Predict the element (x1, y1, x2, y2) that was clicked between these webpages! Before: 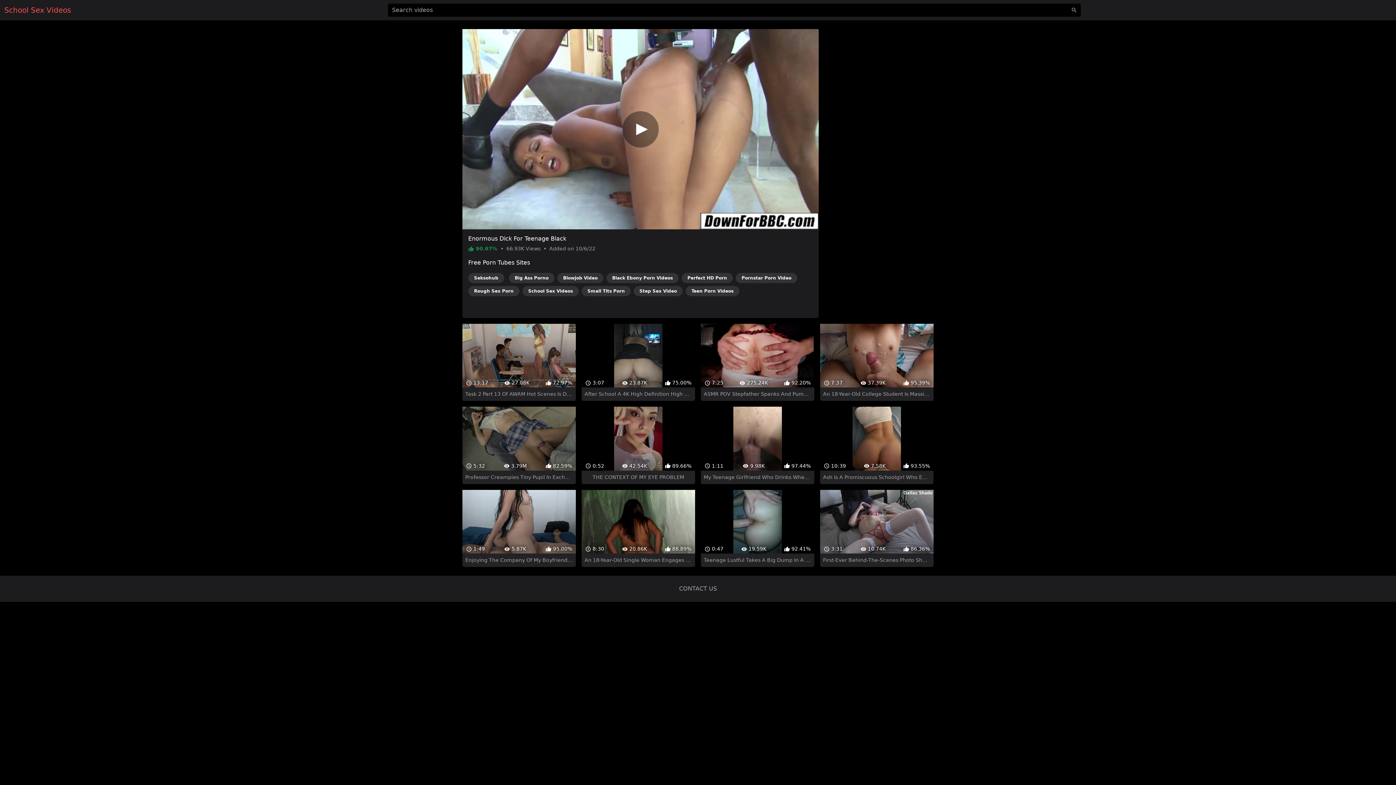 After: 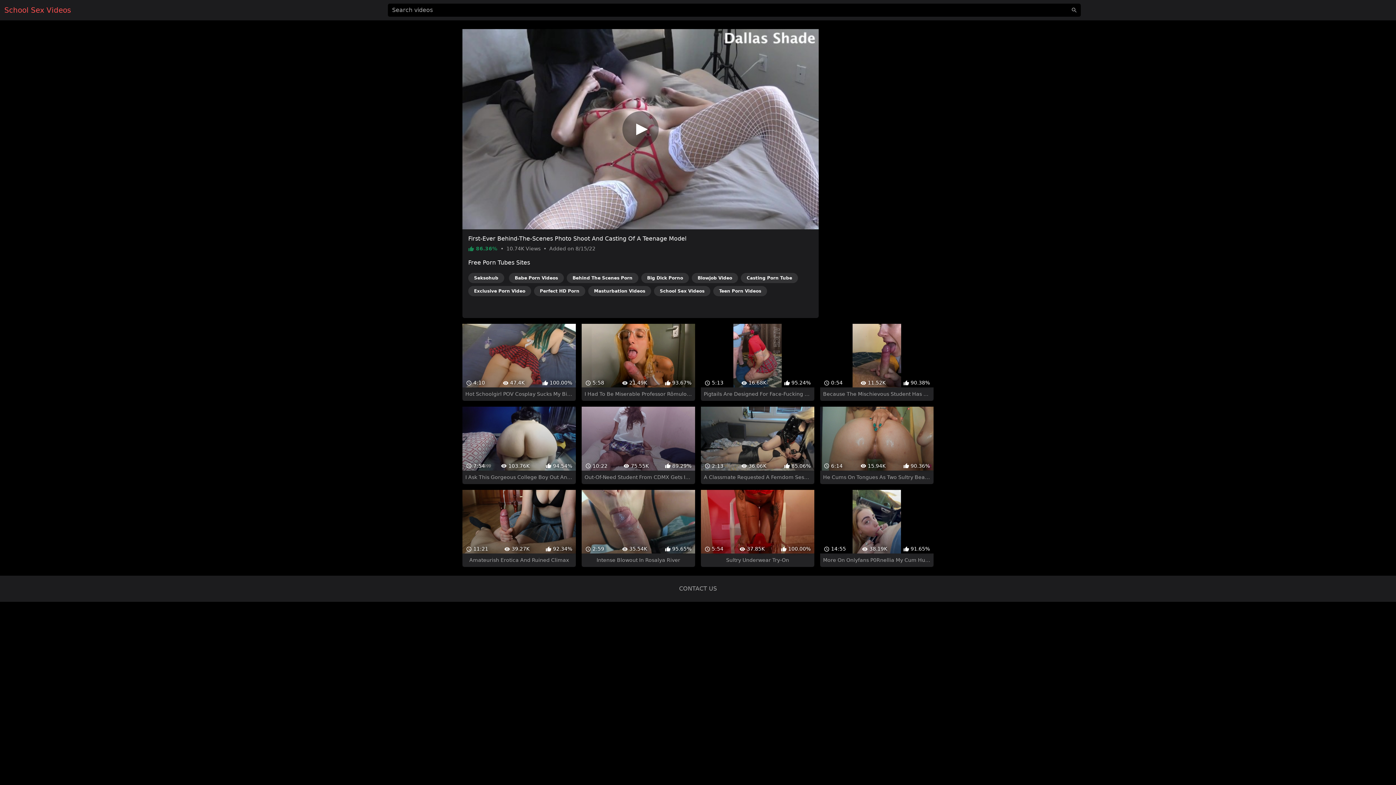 Action: label:  3:31
 10.74K
 86.36%
First-Ever Behind-The-Scenes Photo Shoot And Casting Of A Teenage Model bbox: (820, 477, 933, 554)